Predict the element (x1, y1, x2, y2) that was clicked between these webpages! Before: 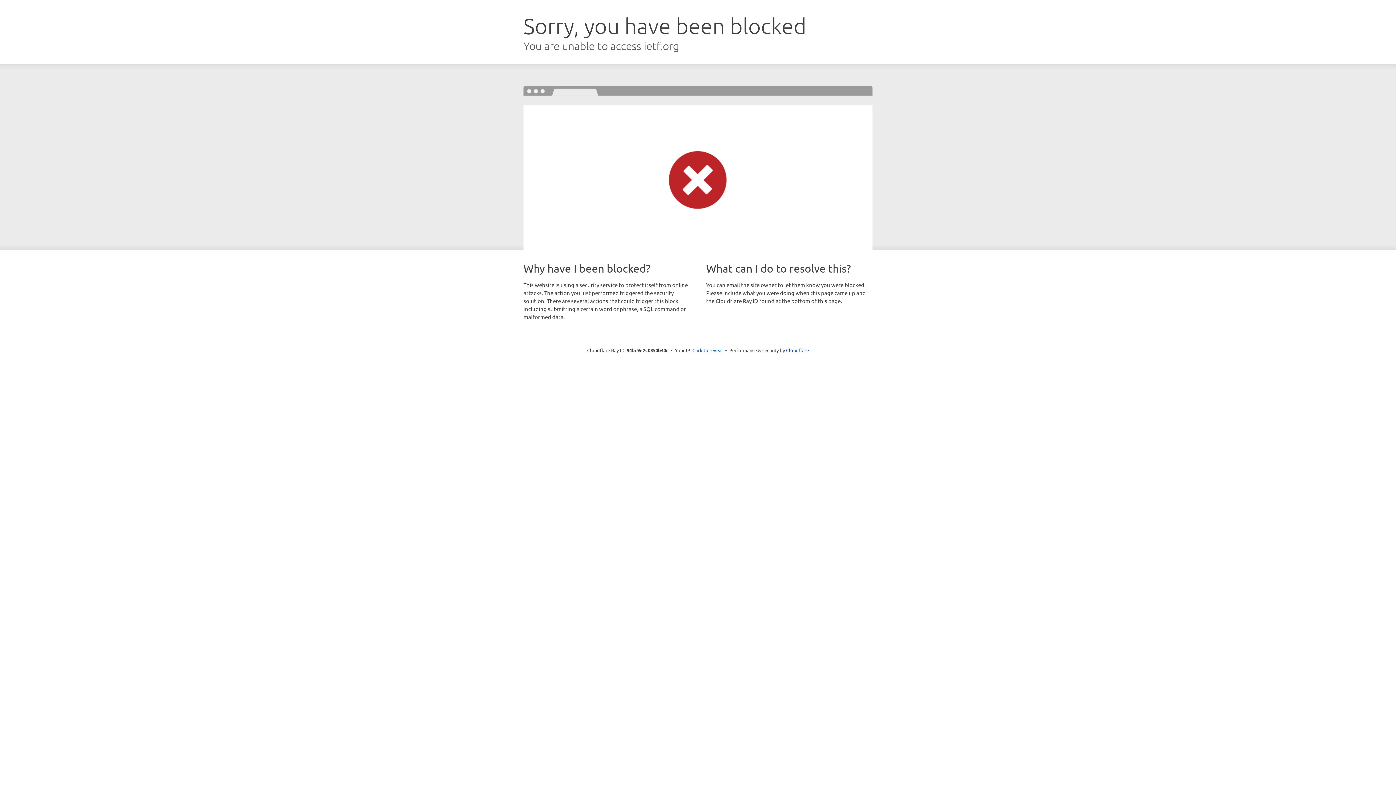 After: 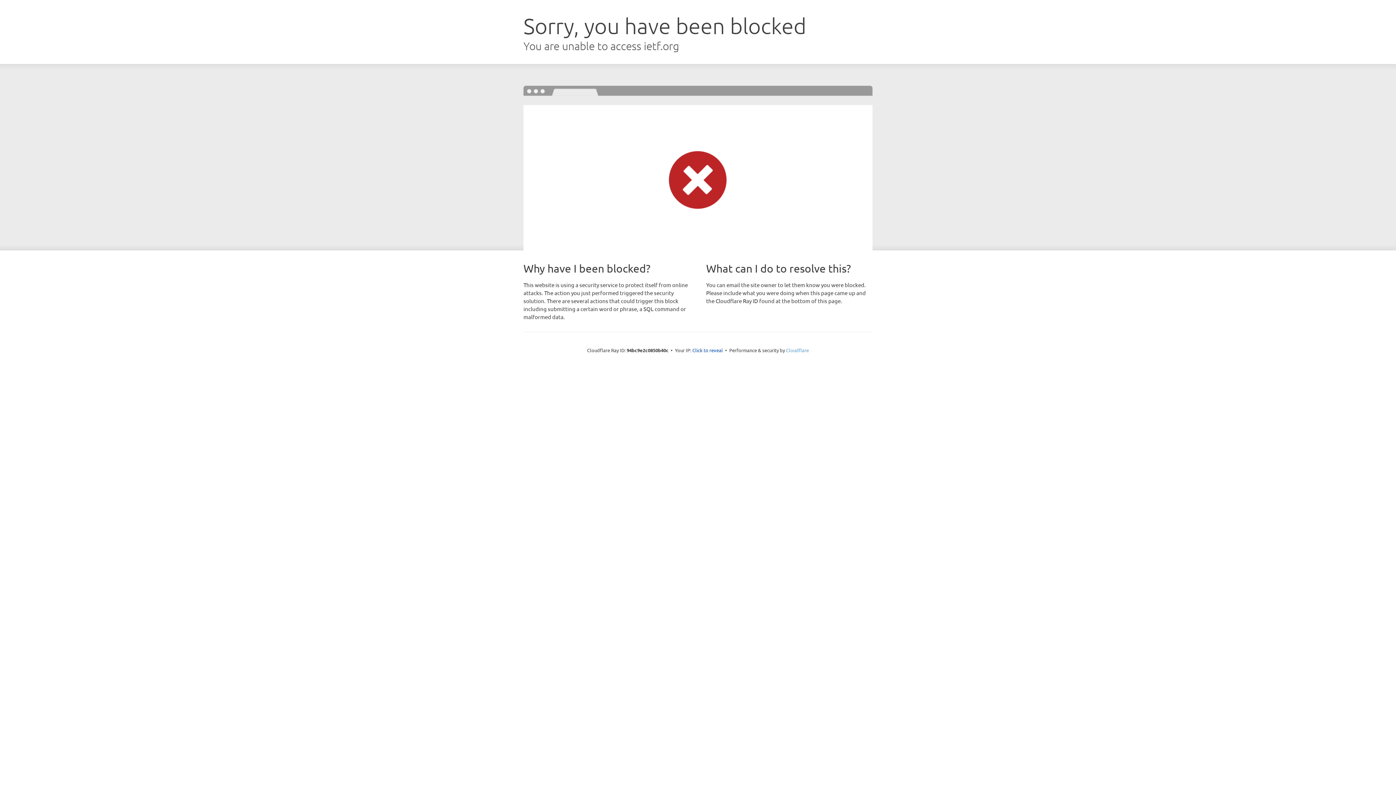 Action: label: Cloudflare bbox: (786, 347, 809, 353)